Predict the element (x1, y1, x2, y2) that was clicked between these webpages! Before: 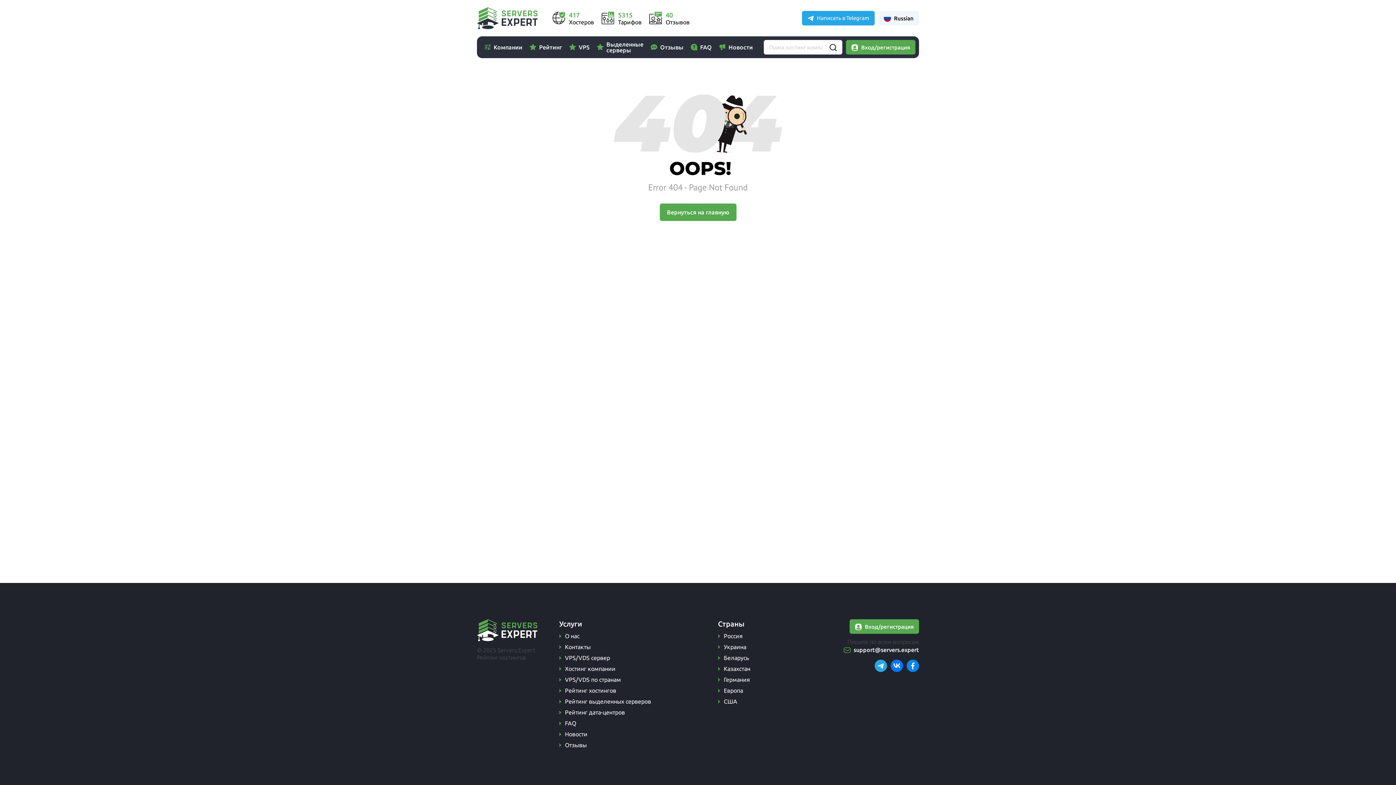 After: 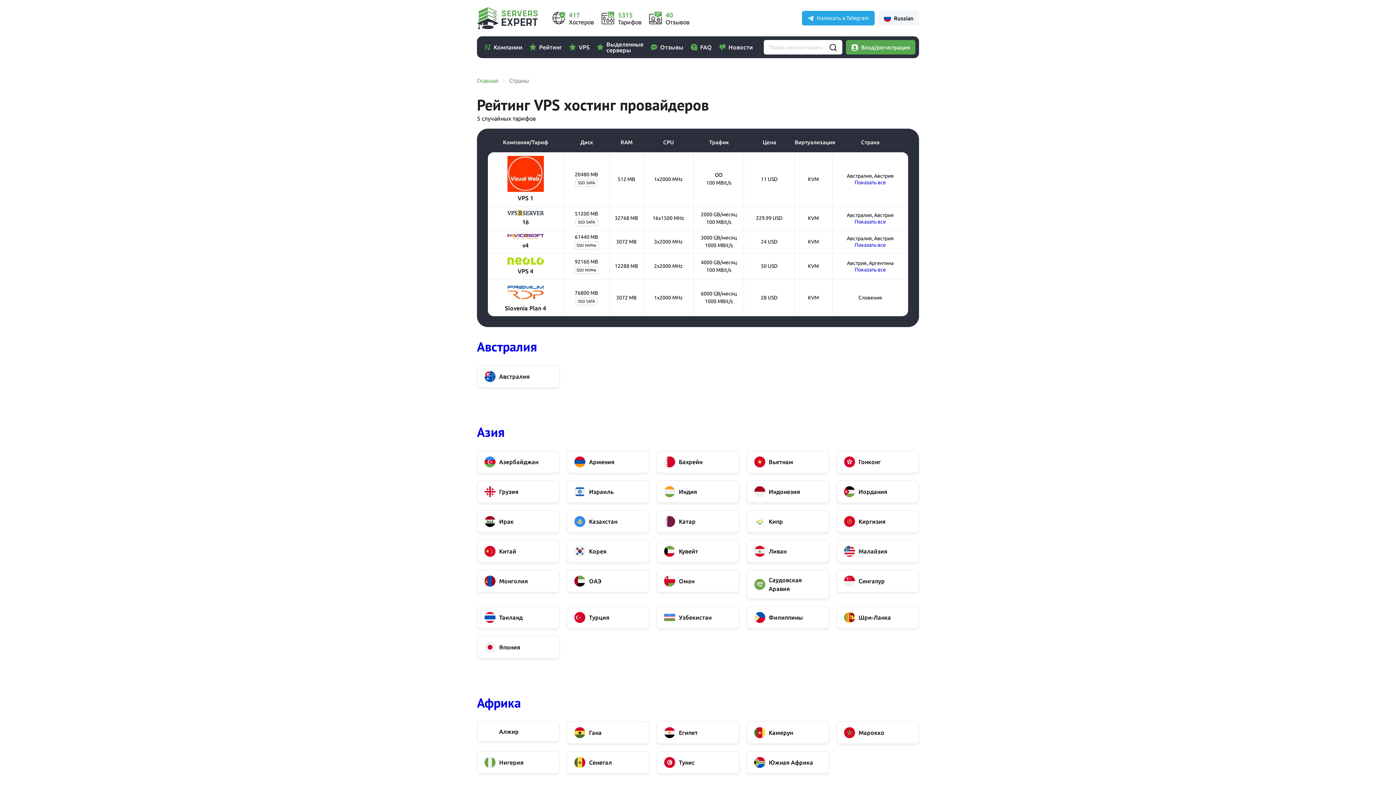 Action: bbox: (559, 674, 621, 685) label: VPS/VDS по странам